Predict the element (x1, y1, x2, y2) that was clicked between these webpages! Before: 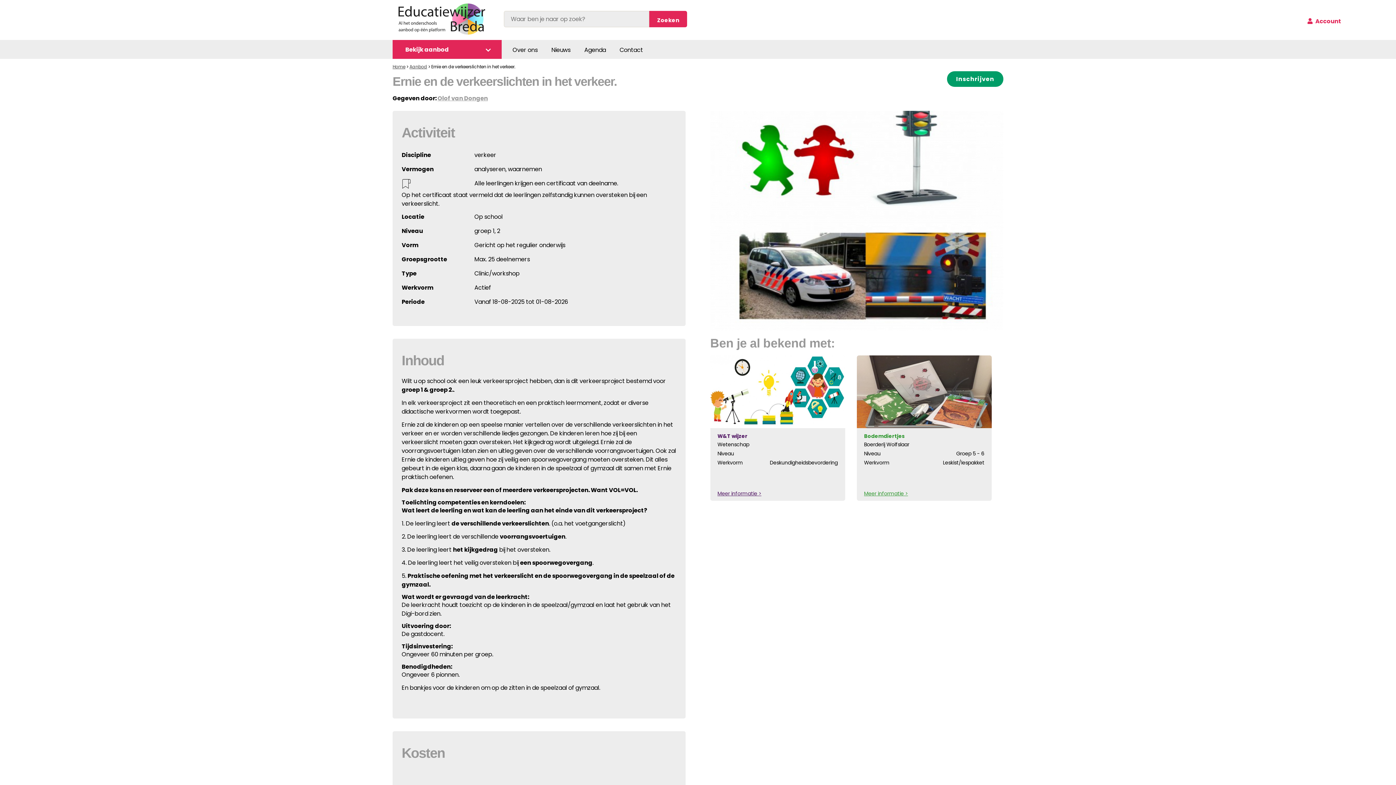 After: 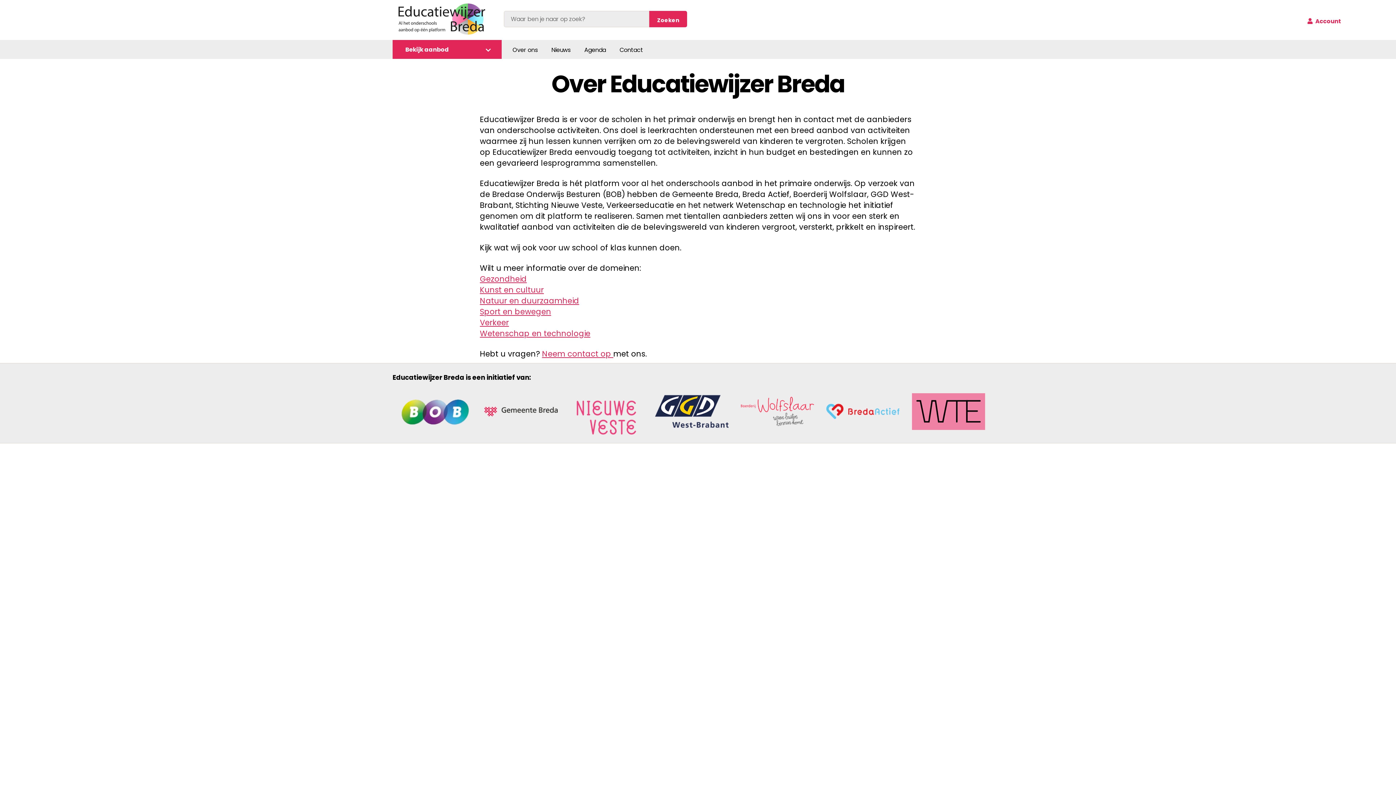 Action: label: Over ons bbox: (512, 45, 537, 54)